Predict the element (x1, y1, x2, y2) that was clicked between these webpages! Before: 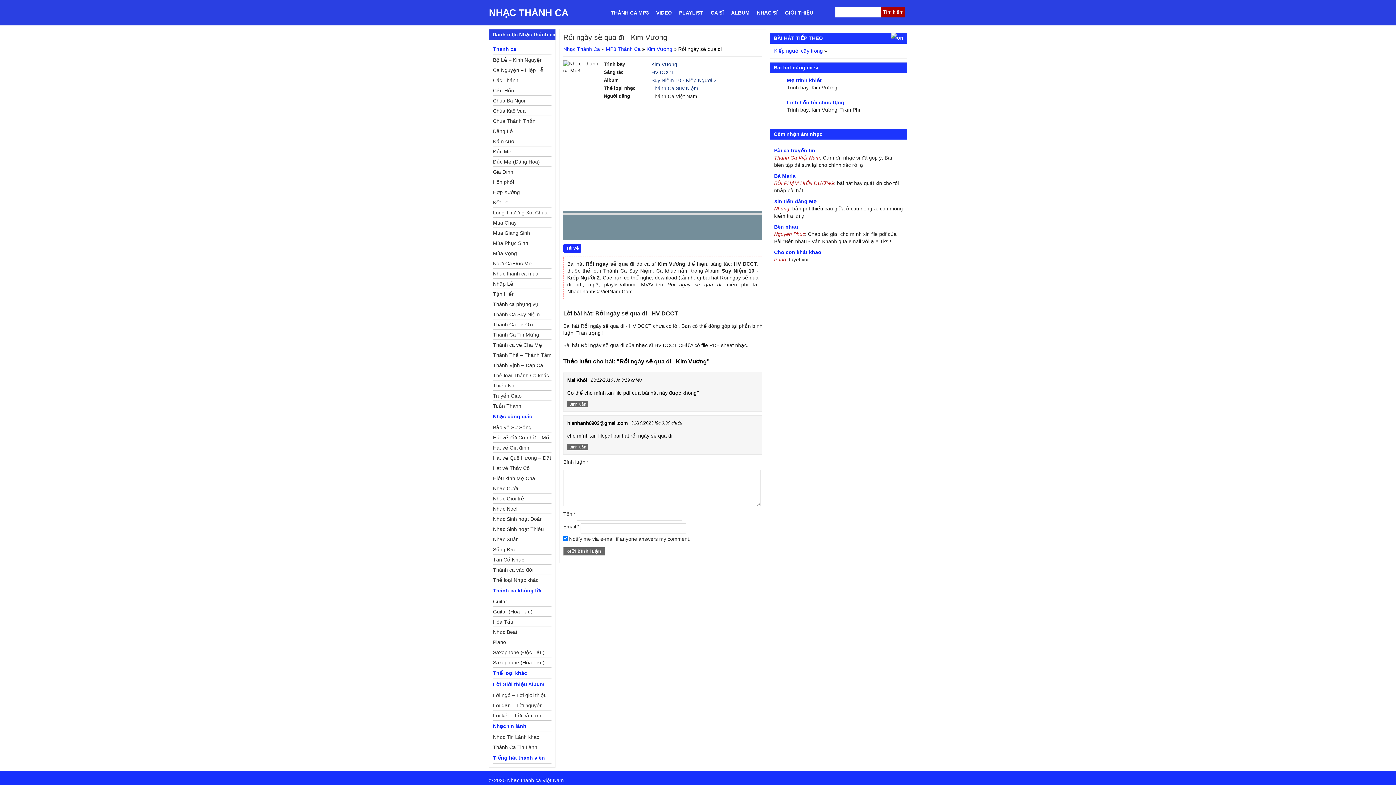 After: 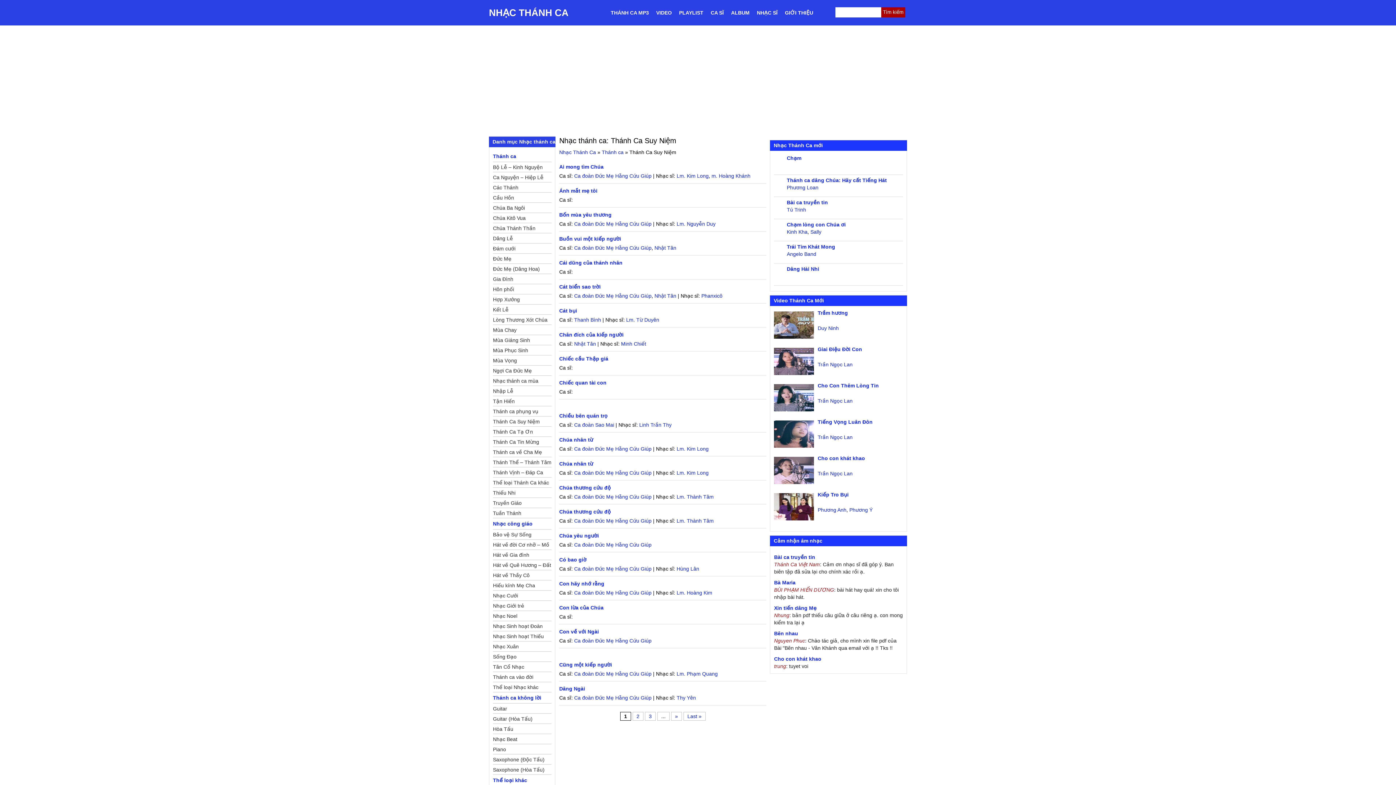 Action: bbox: (493, 309, 551, 319) label: Thánh Ca Suy Niệm